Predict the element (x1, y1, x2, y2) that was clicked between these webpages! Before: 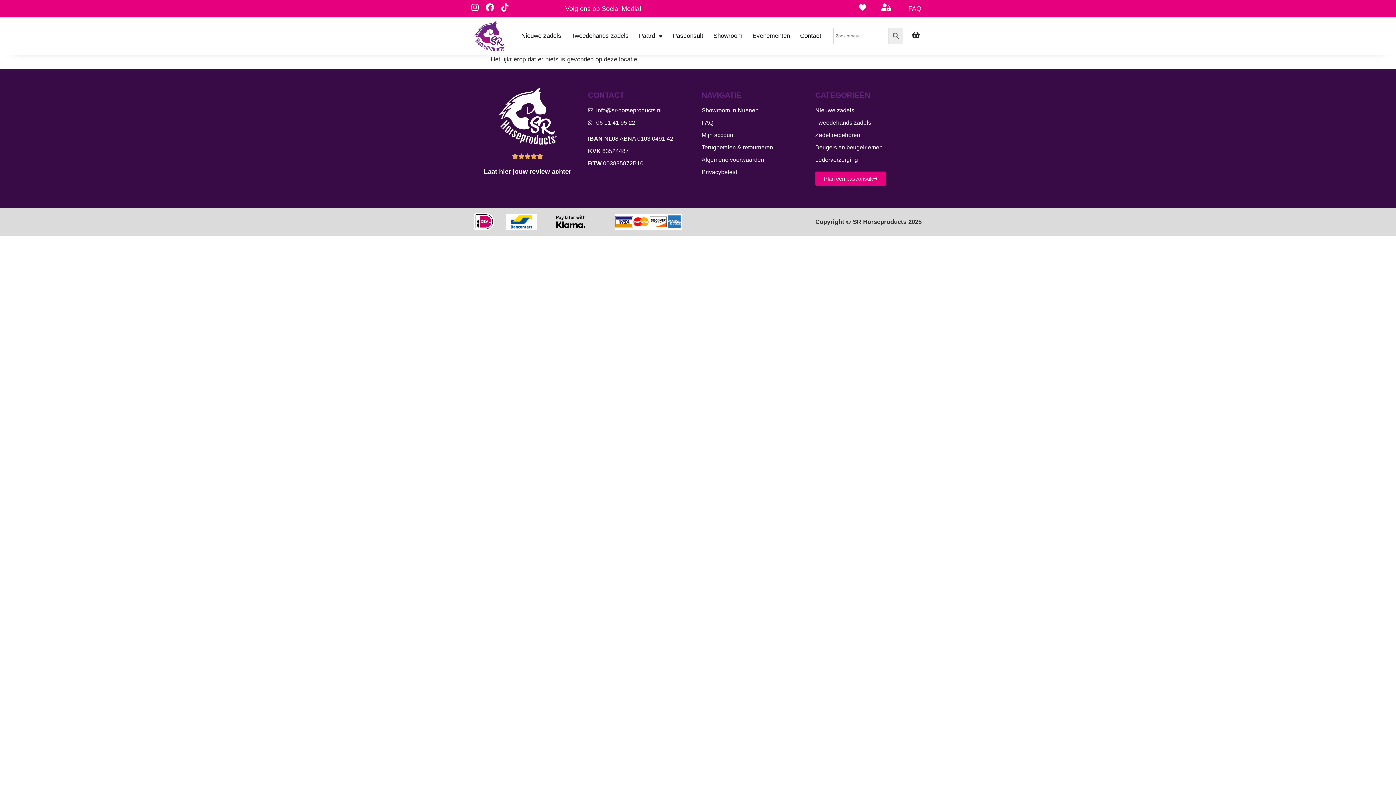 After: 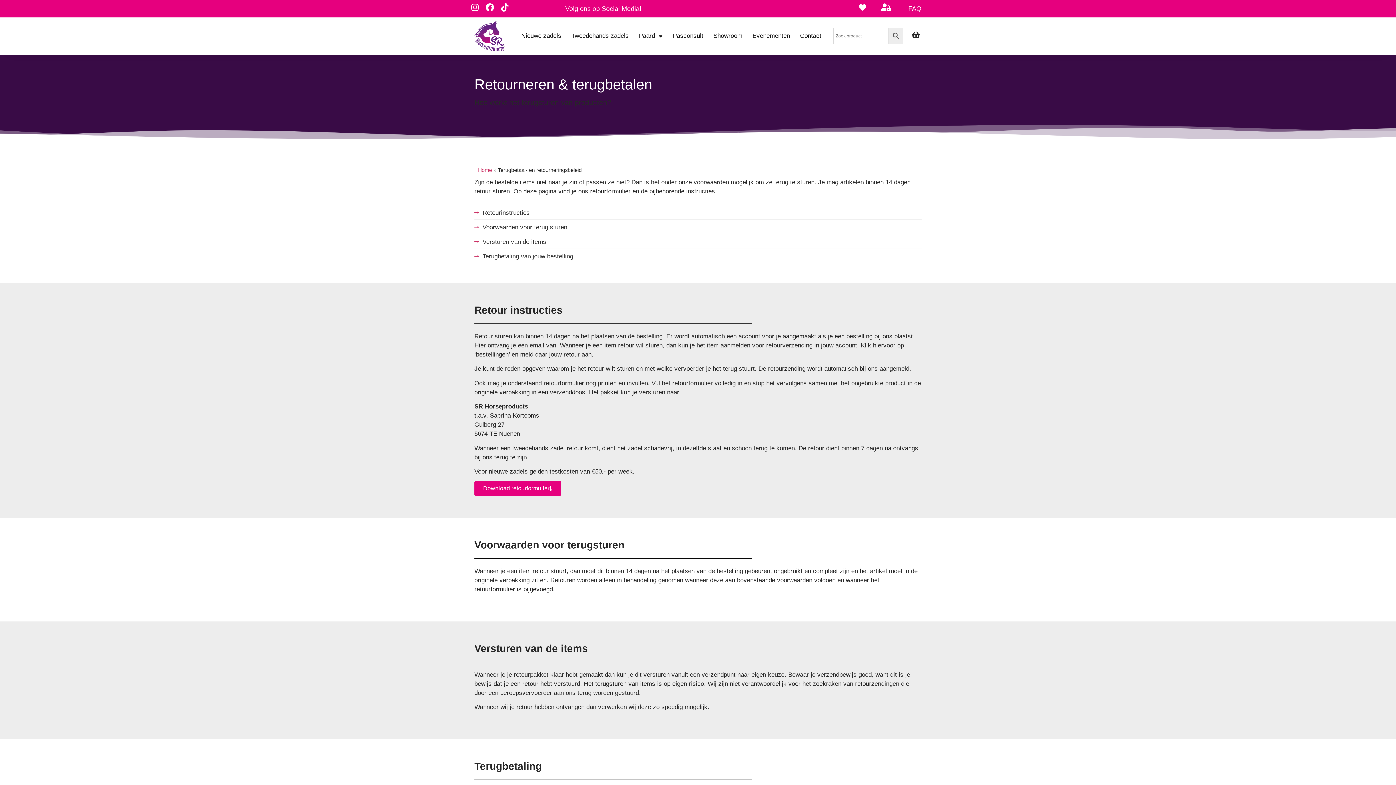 Action: bbox: (701, 143, 808, 151) label: Terugbetalen & retourneren